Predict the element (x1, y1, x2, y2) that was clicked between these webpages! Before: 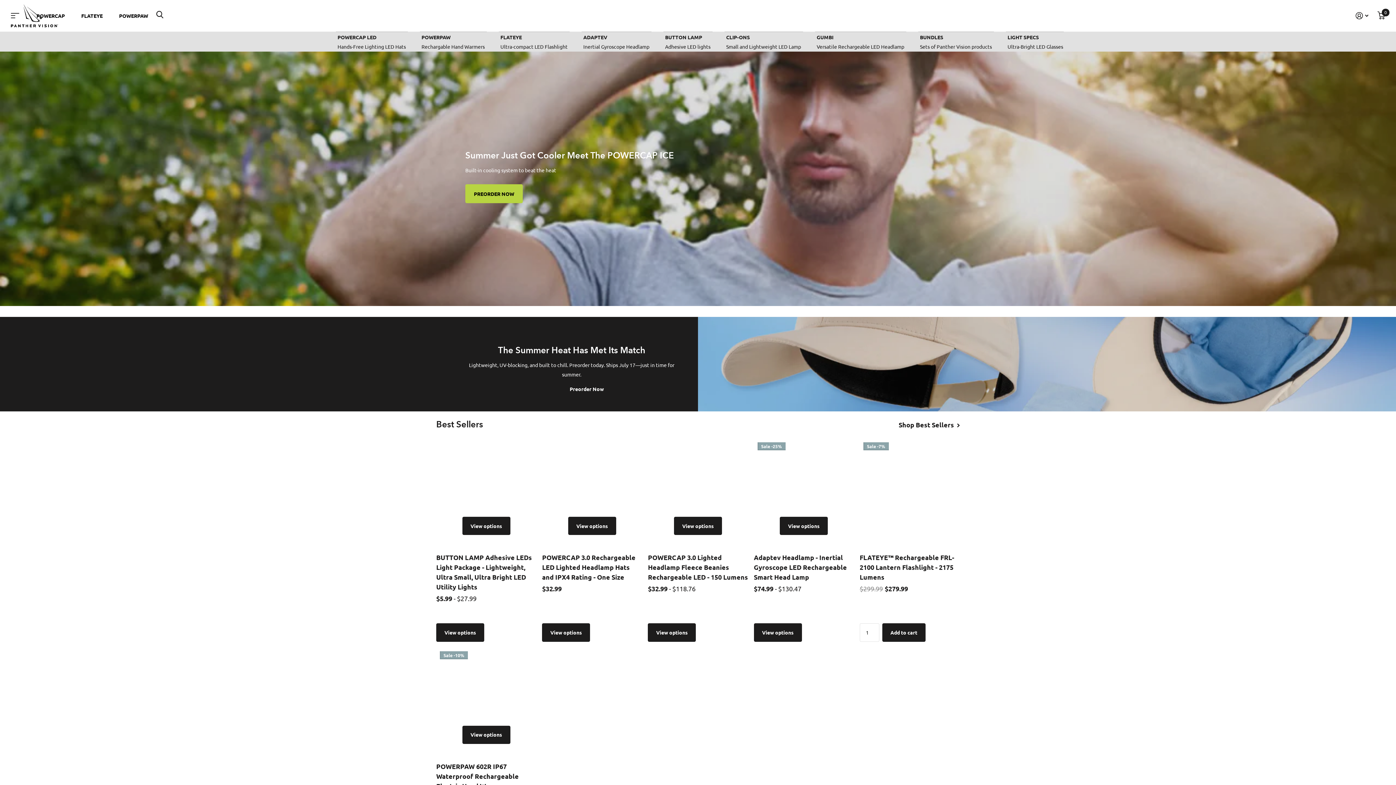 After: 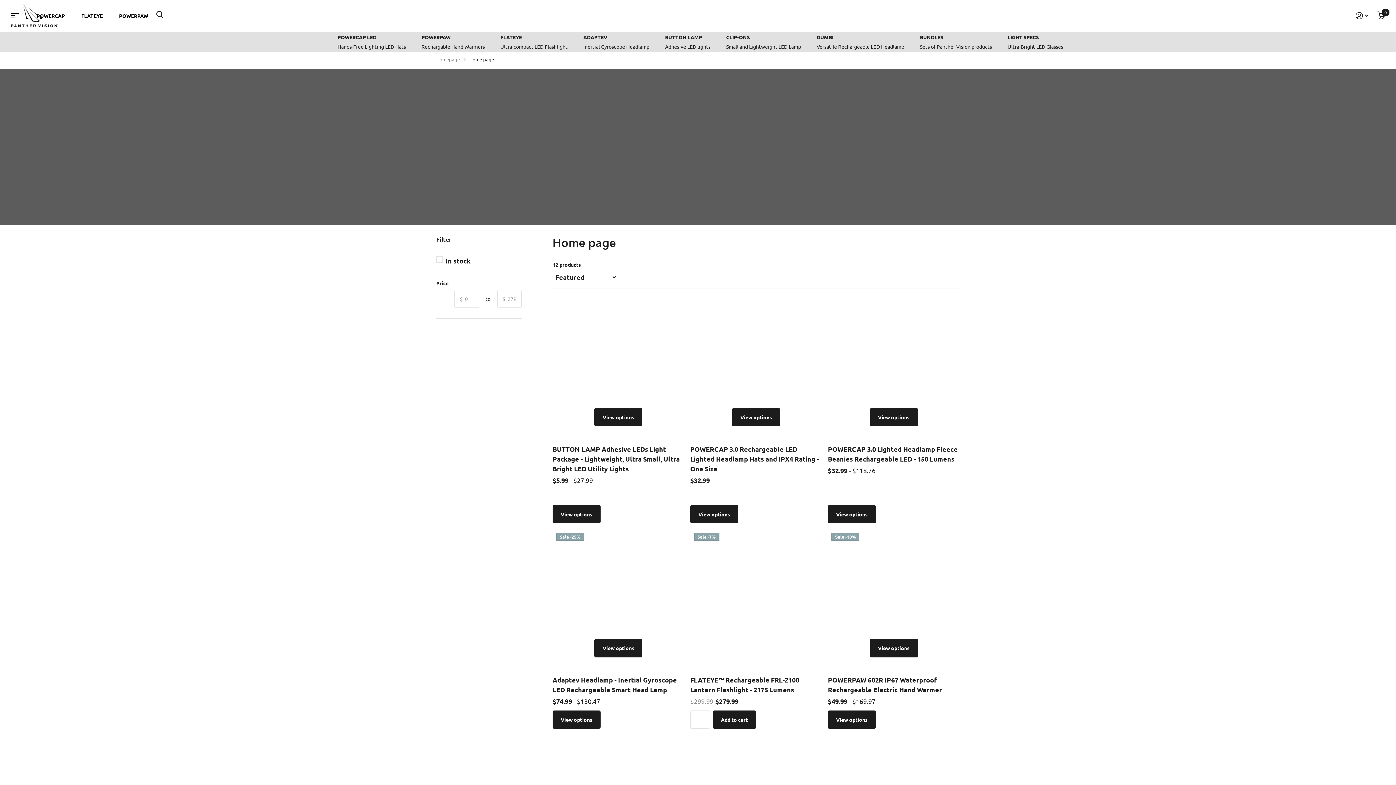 Action: label: Shop Best Sellers  bbox: (898, 420, 960, 429)